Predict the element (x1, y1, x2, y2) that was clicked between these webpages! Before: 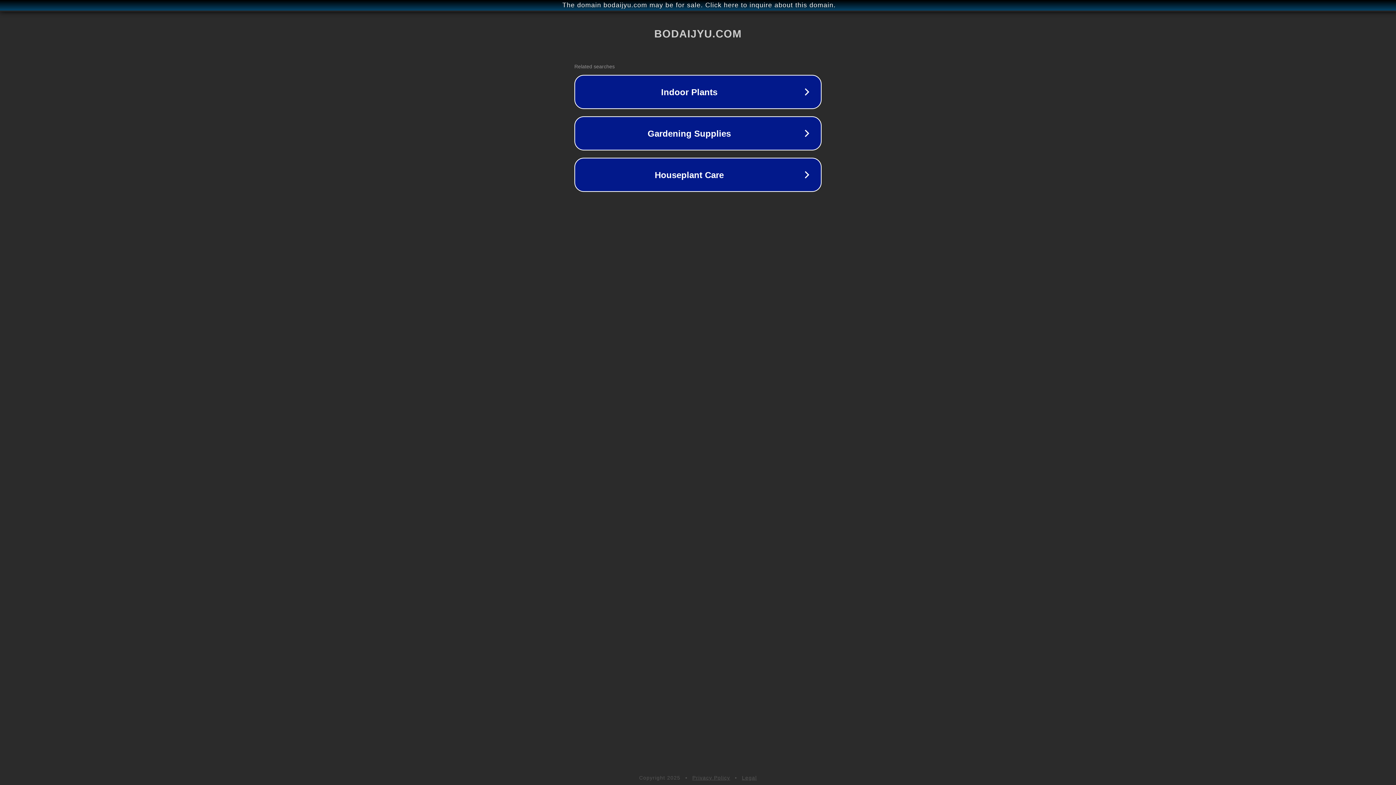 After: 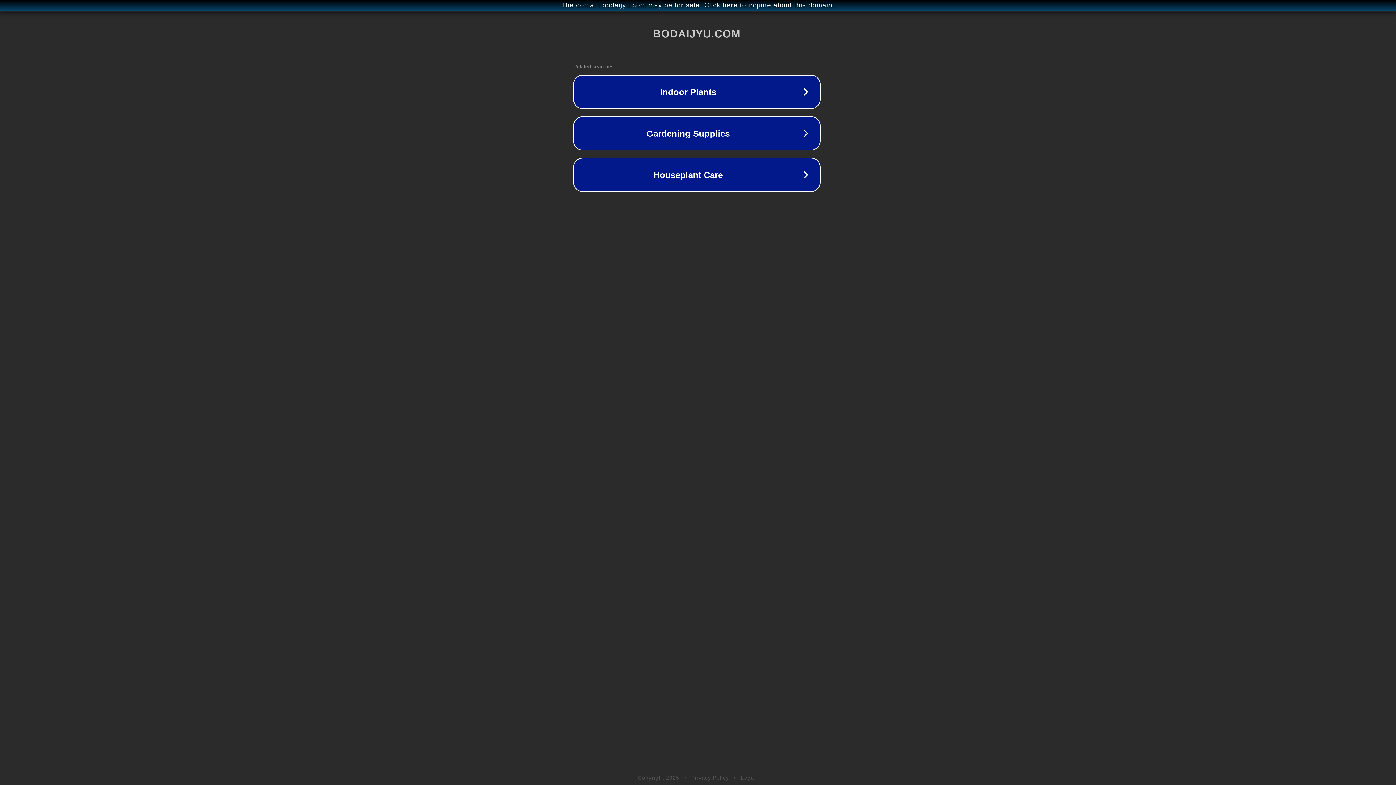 Action: bbox: (1, 1, 1397, 9) label: The domain bodaijyu.com may be for sale. Click here to inquire about this domain.